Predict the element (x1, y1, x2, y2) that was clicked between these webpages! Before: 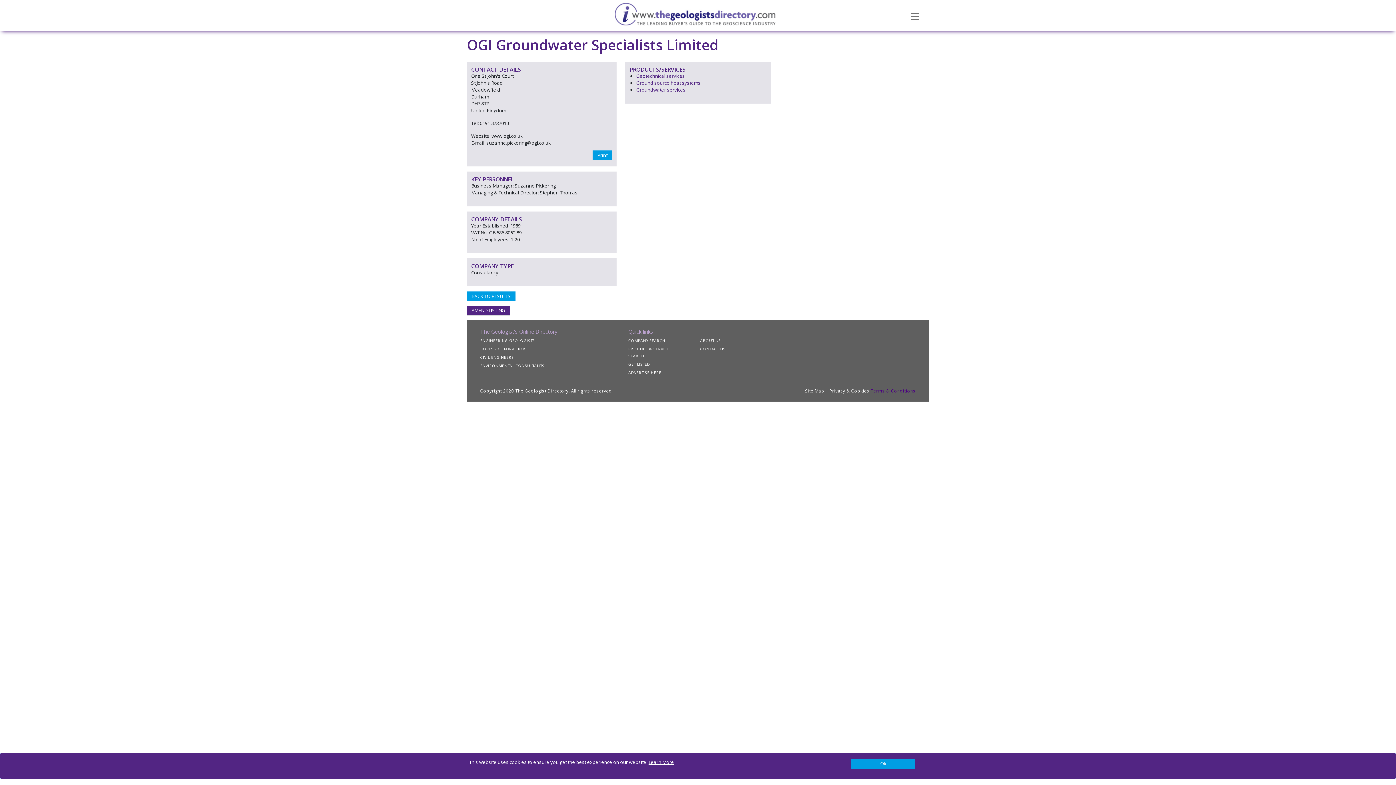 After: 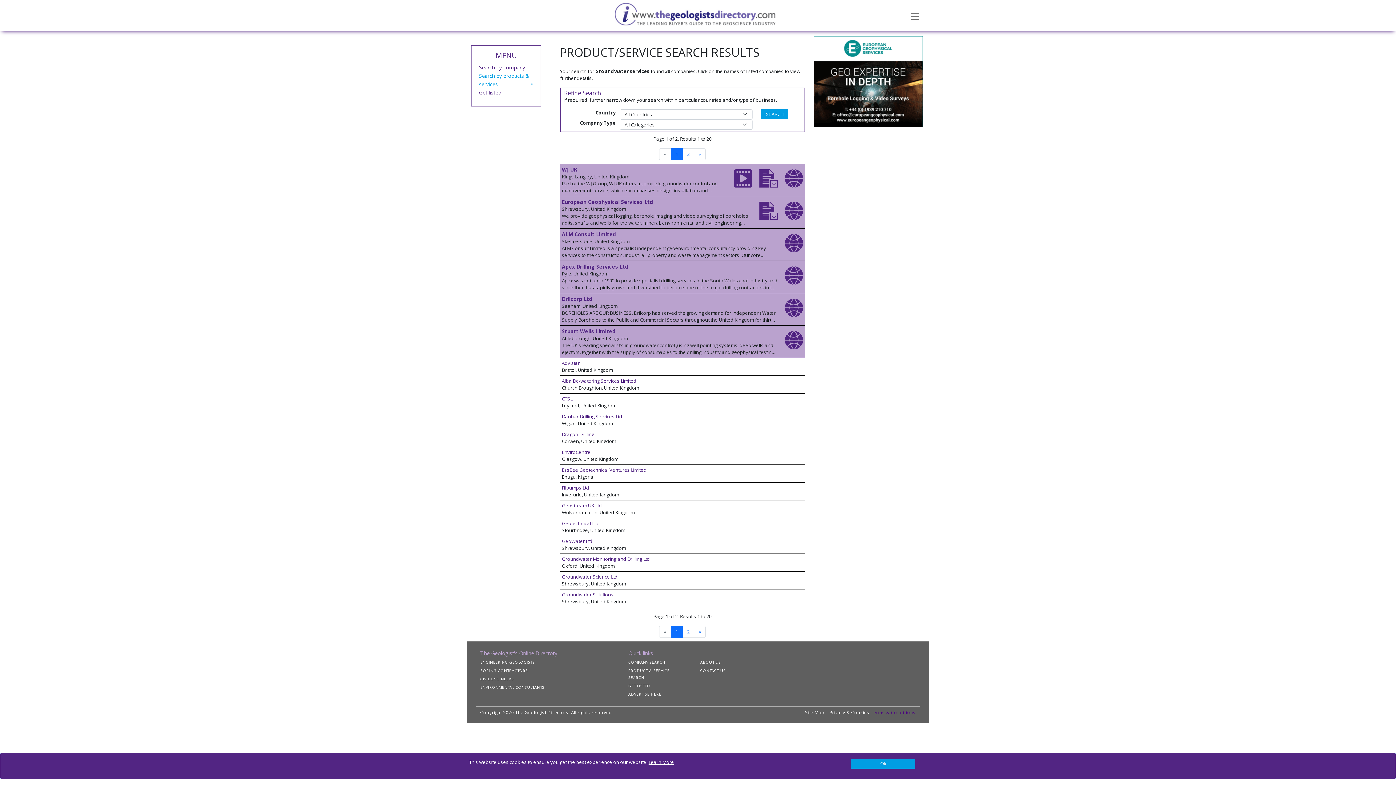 Action: label: Groundwater services bbox: (636, 86, 685, 93)